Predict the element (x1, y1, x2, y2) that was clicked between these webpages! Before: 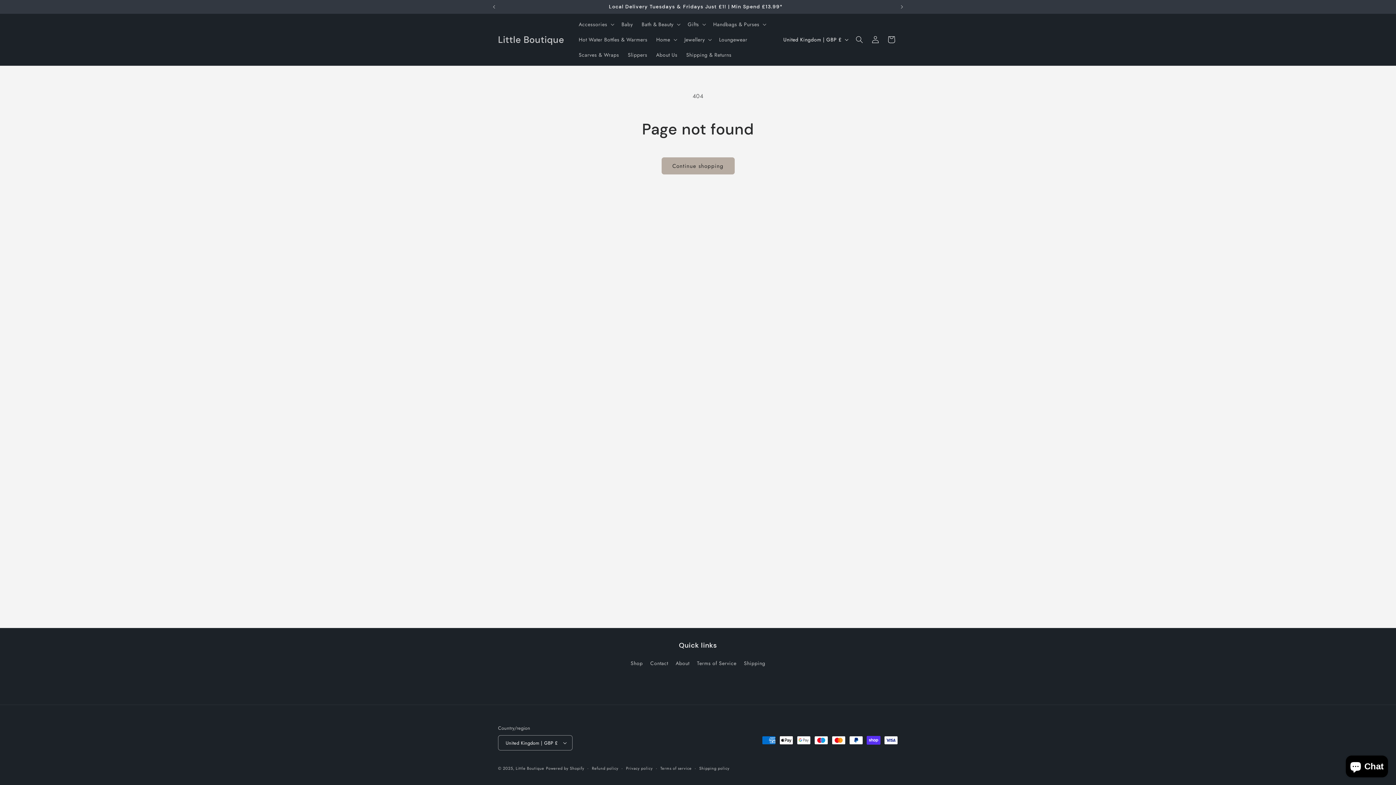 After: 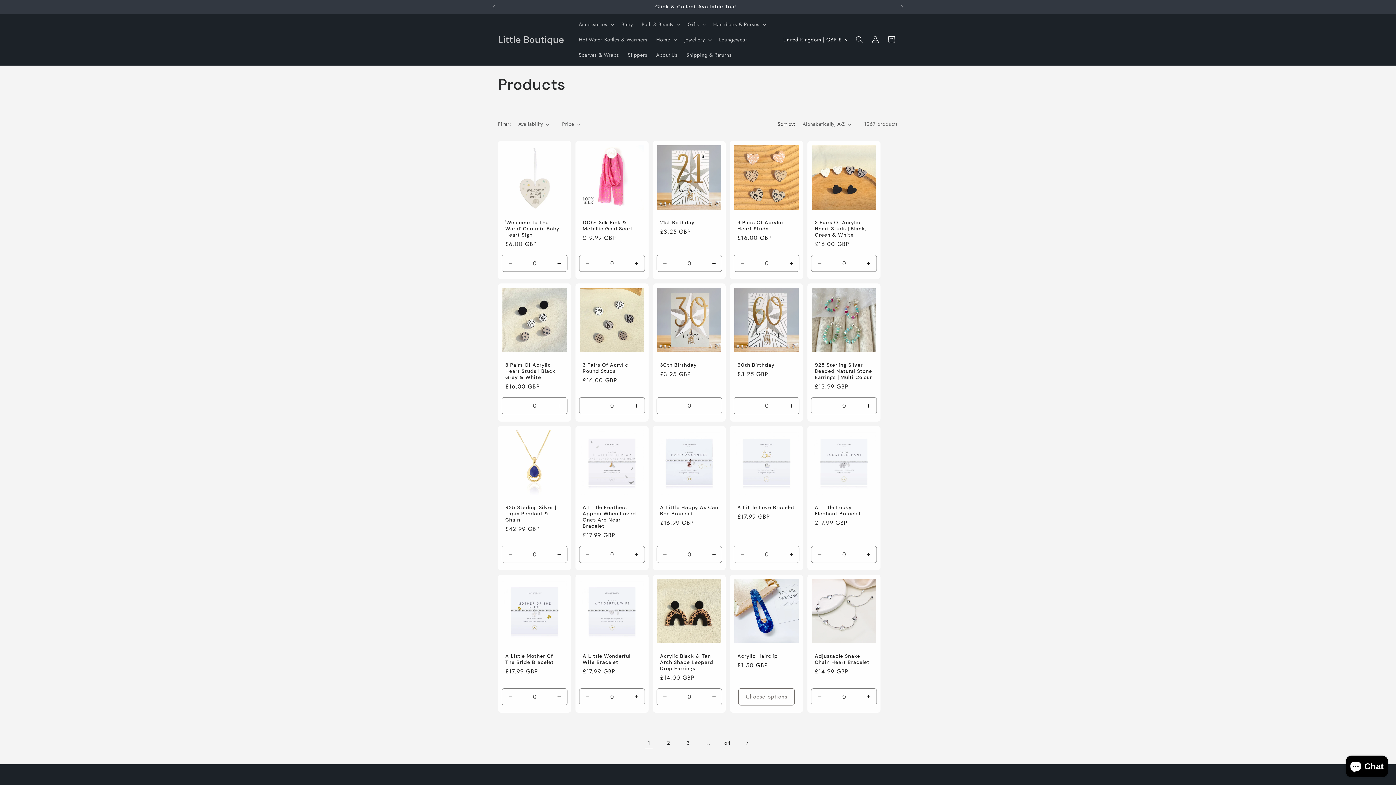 Action: label: Shop bbox: (630, 659, 642, 670)